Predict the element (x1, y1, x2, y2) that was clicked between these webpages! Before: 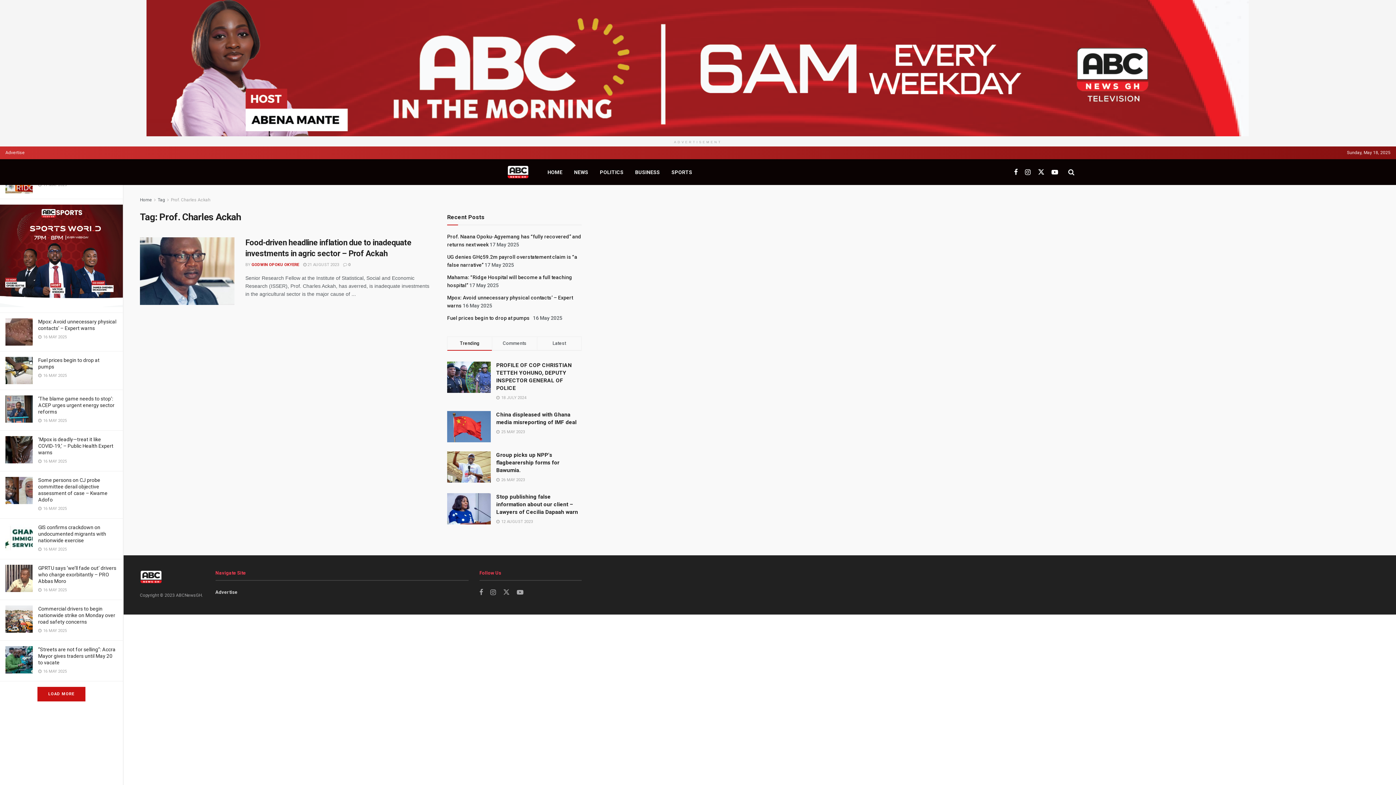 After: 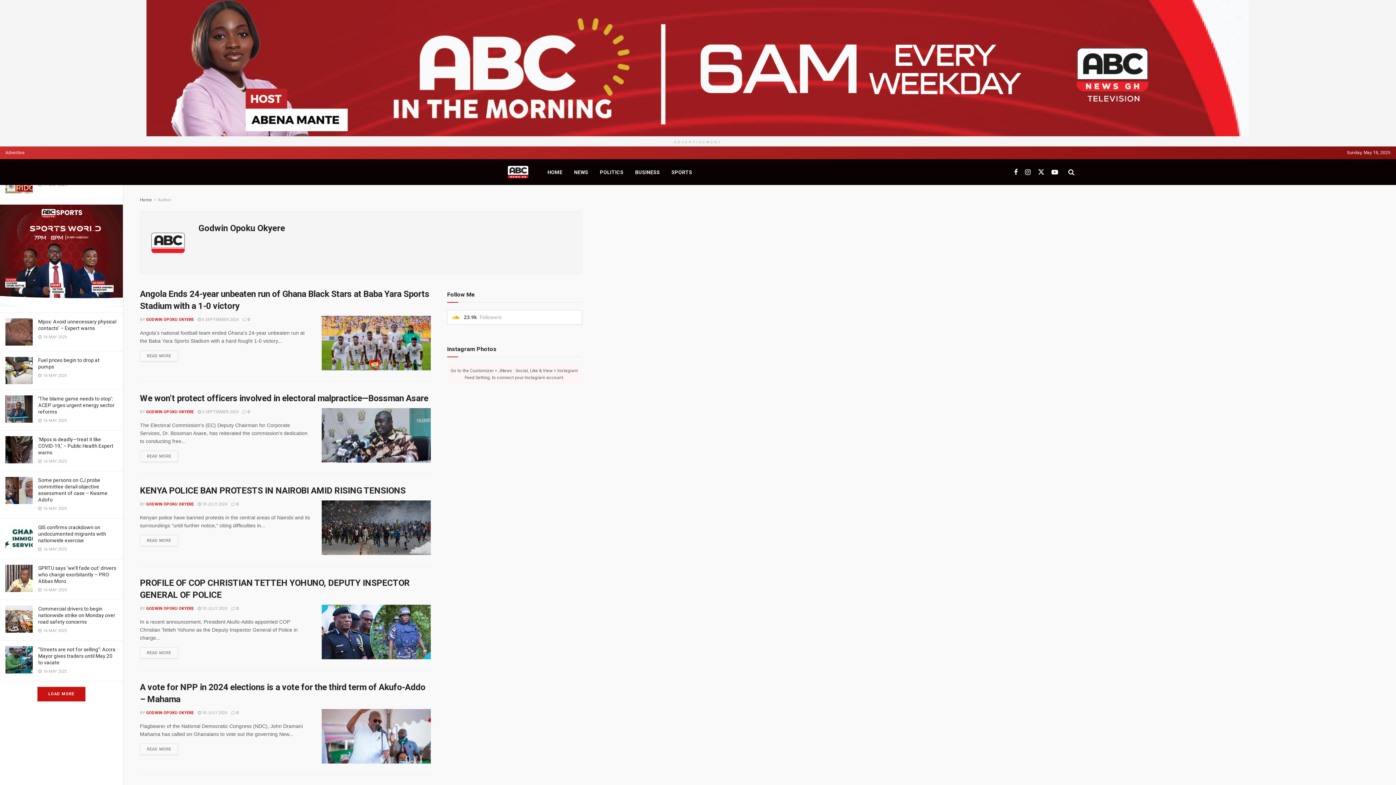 Action: bbox: (251, 262, 299, 267) label: GODWIN OPOKU OKYERE